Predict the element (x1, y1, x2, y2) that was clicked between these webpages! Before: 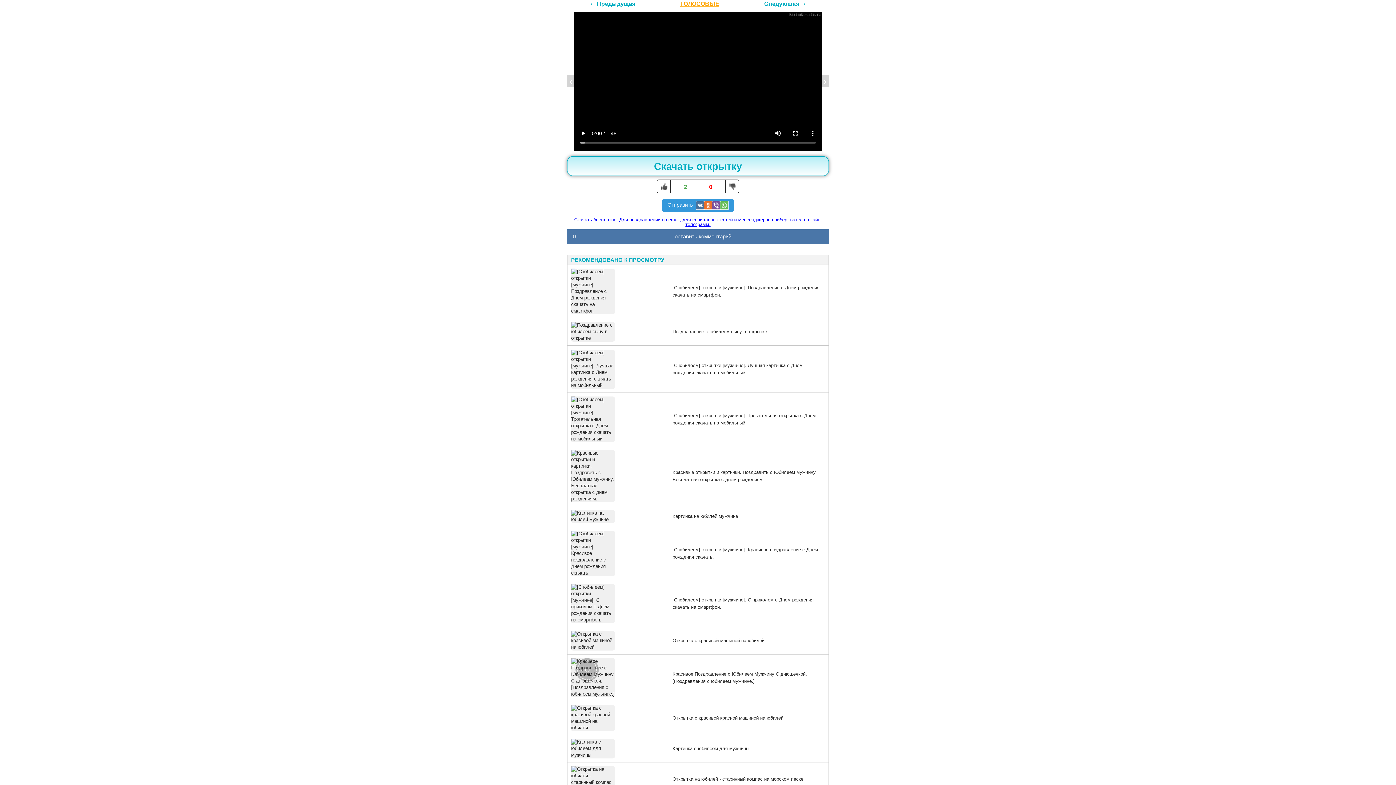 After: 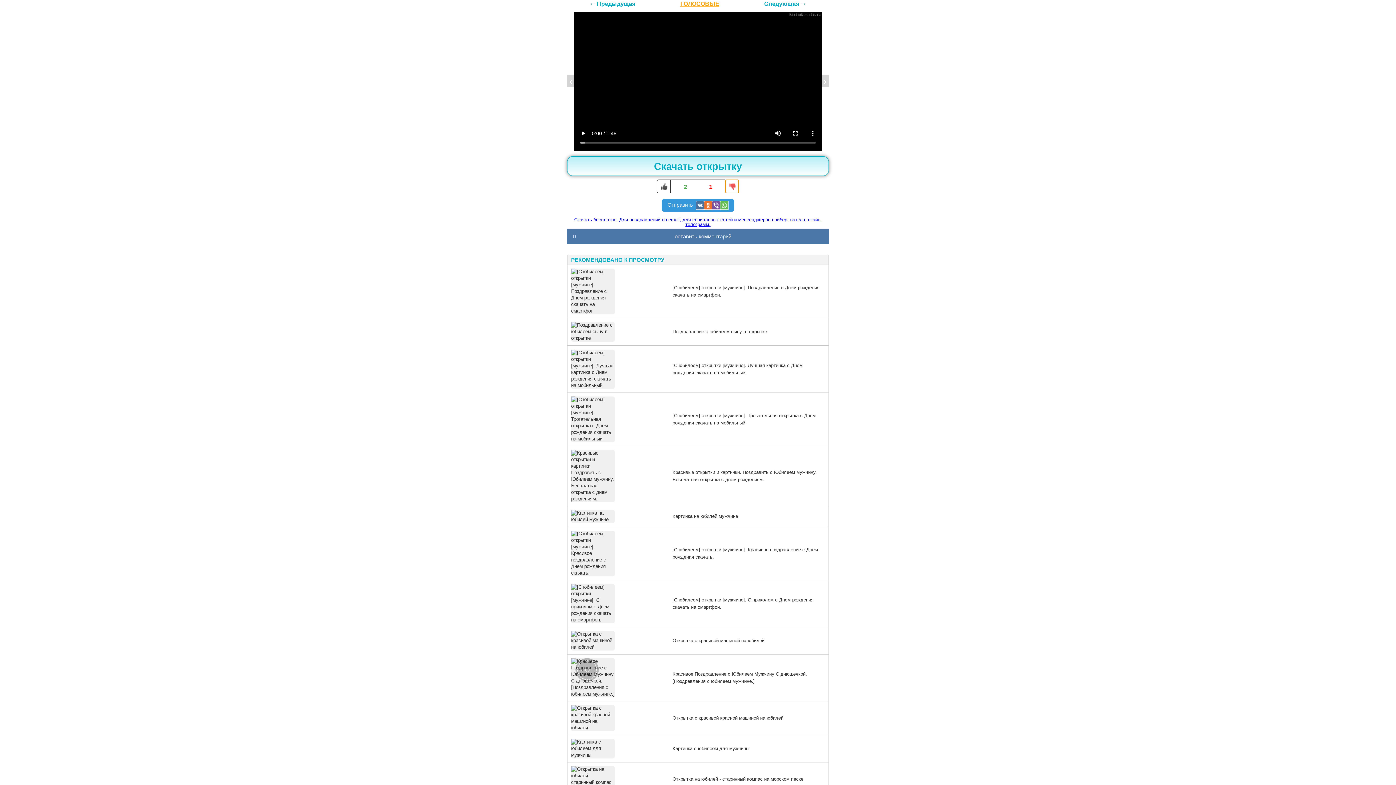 Action: bbox: (725, 179, 739, 193)